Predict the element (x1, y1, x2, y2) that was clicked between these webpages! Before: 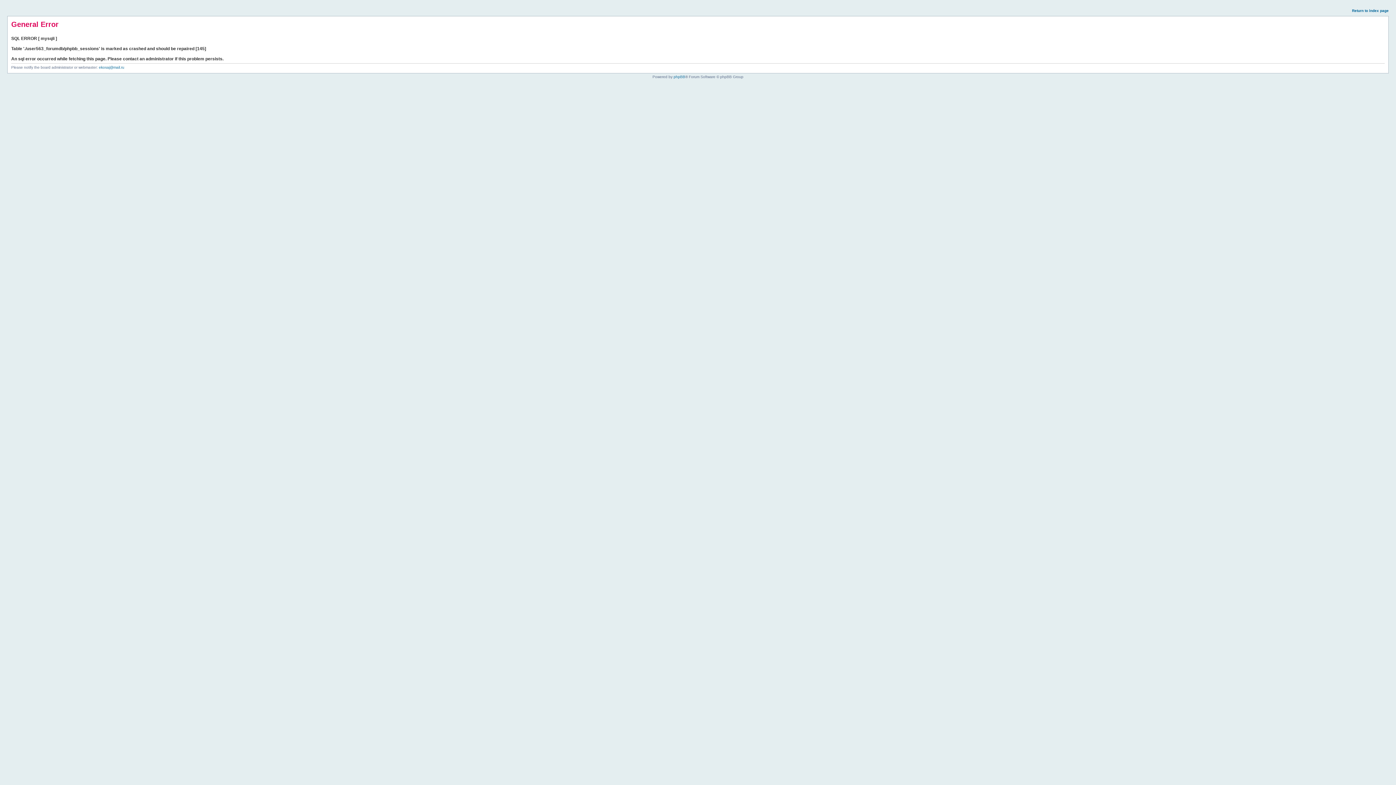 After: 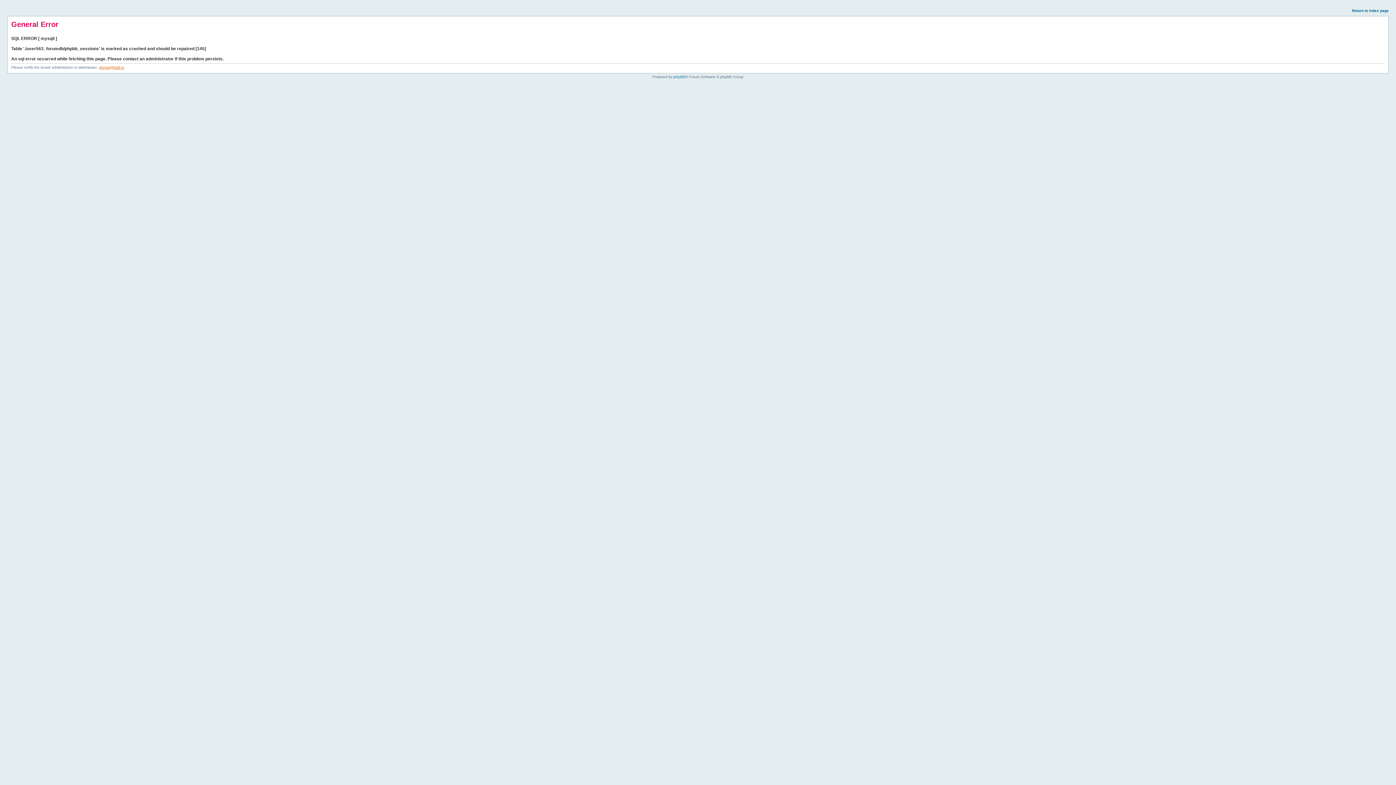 Action: bbox: (98, 65, 124, 69) label: ekosaj@mail.ru